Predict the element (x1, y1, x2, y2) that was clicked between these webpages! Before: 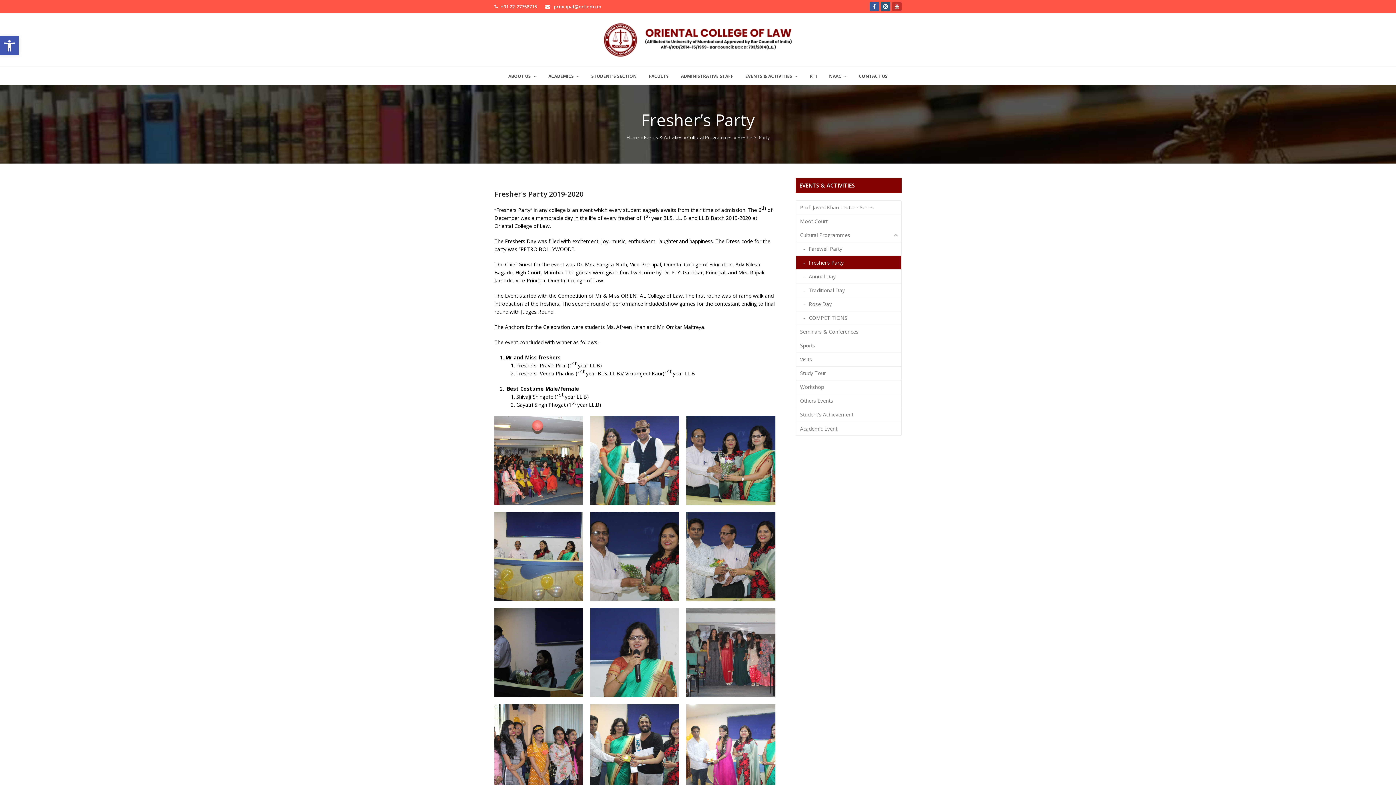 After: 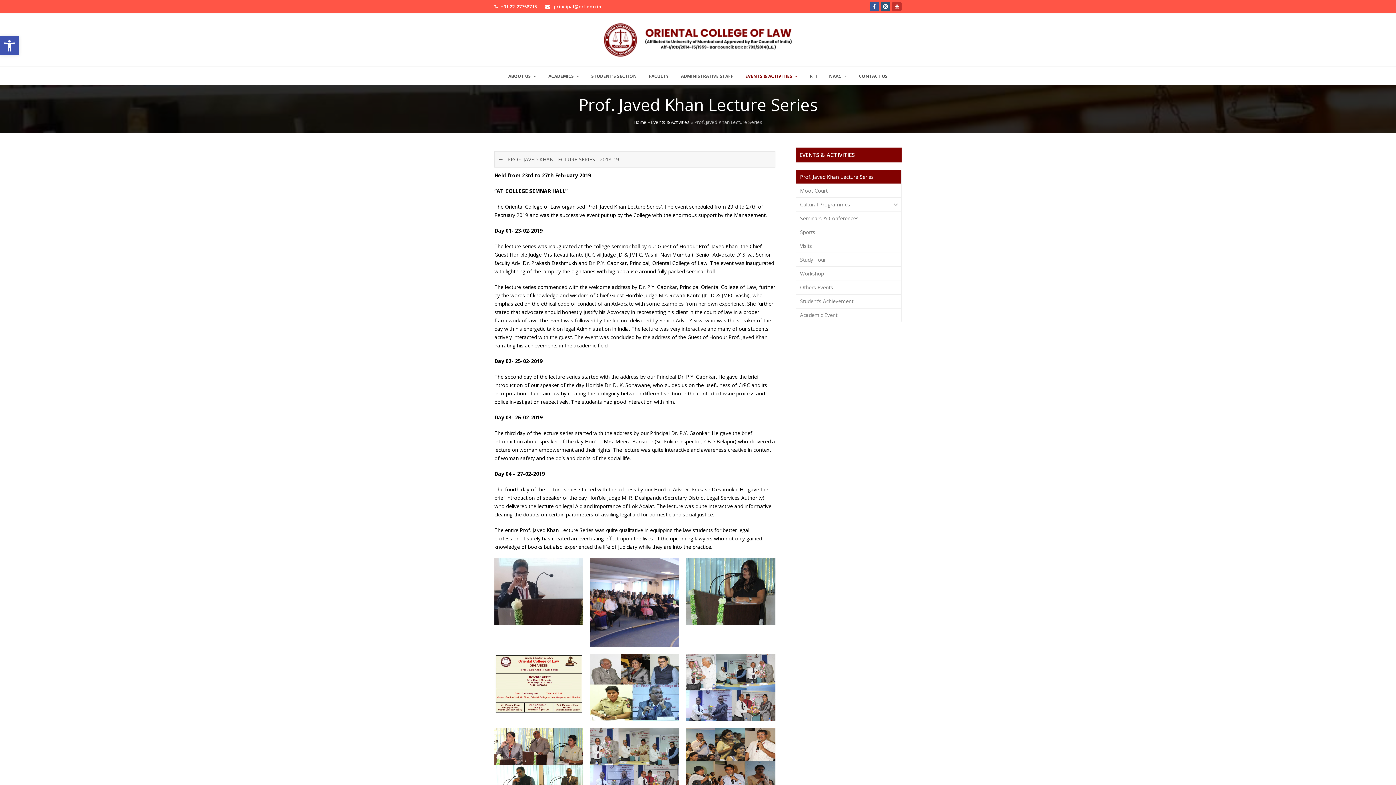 Action: bbox: (795, 200, 901, 214) label: Prof. Javed Khan Lecture Series